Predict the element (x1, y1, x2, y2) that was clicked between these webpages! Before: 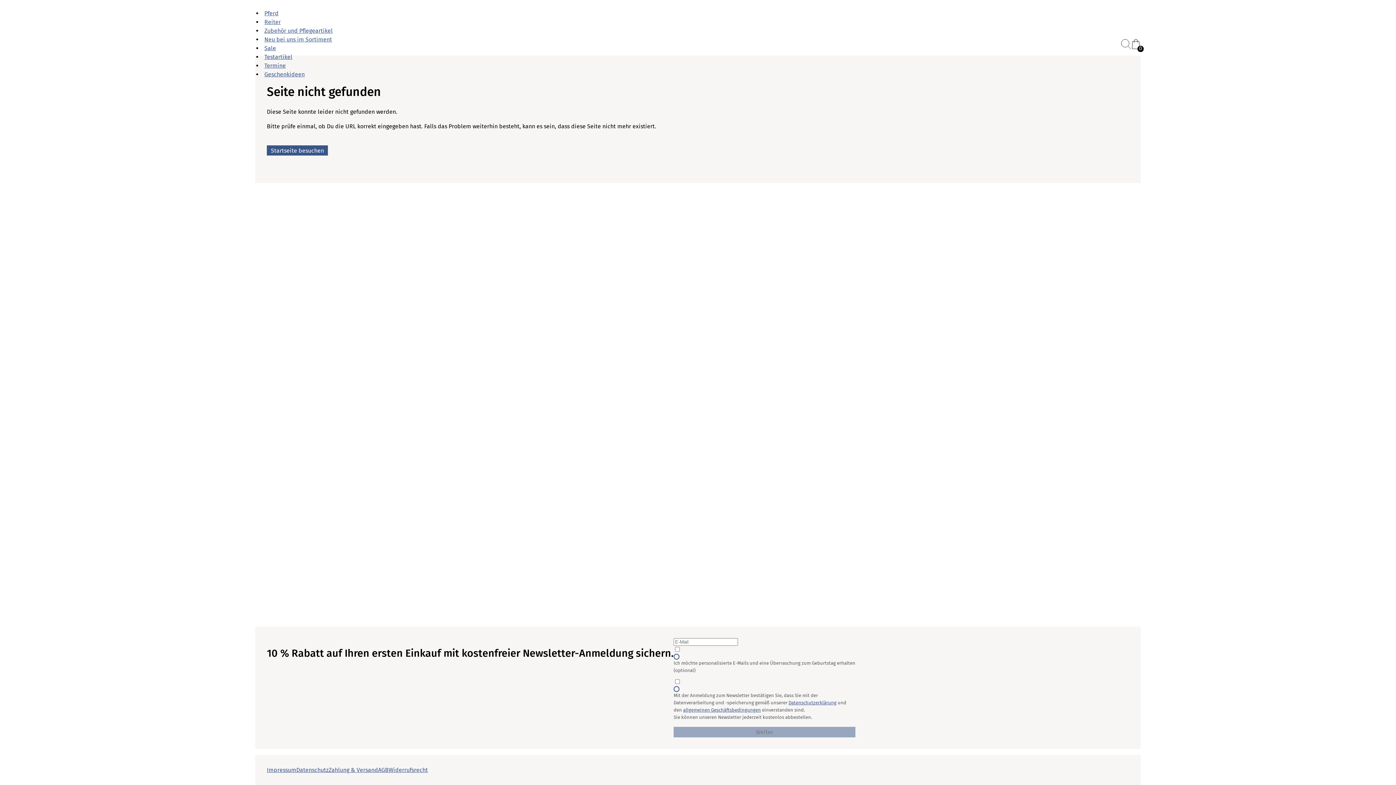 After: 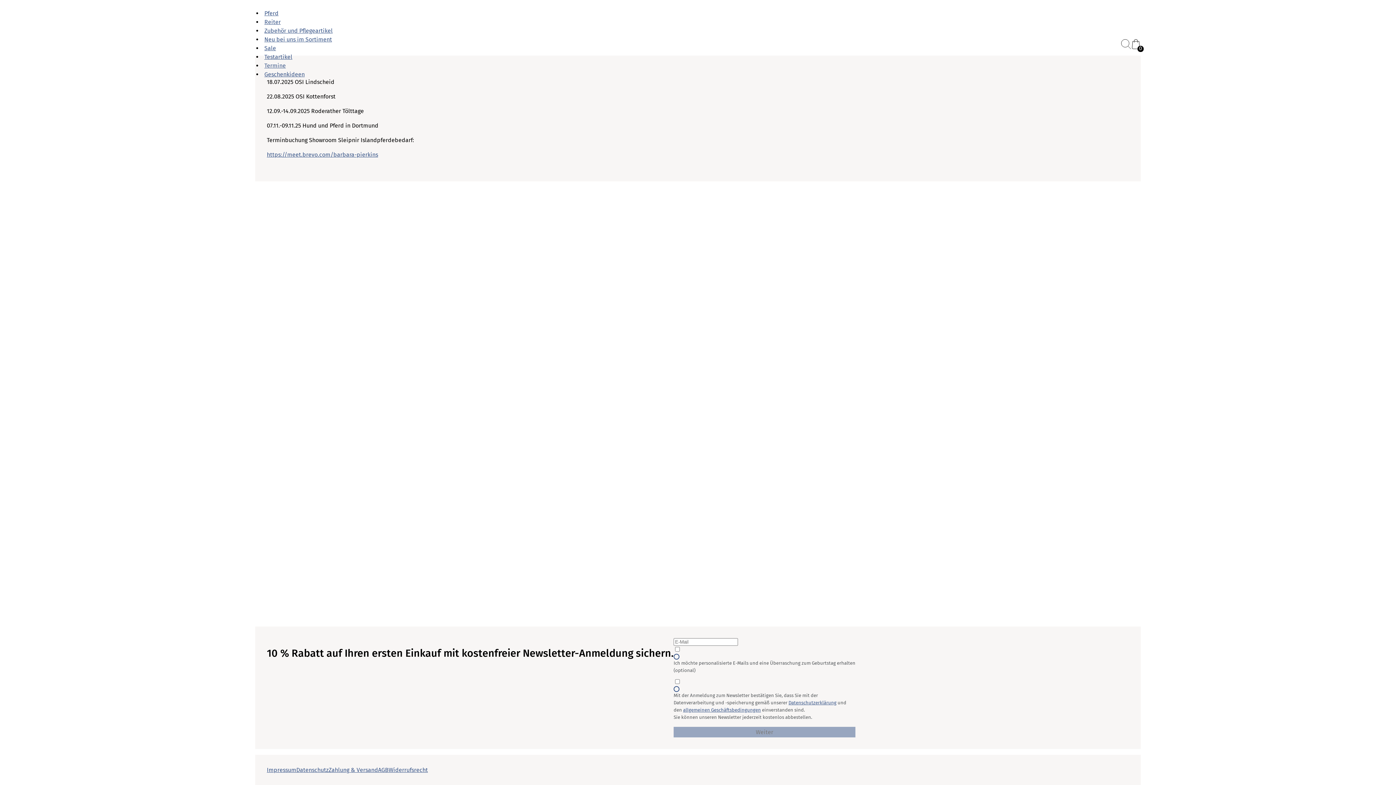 Action: label: Termine bbox: (264, 62, 285, 69)